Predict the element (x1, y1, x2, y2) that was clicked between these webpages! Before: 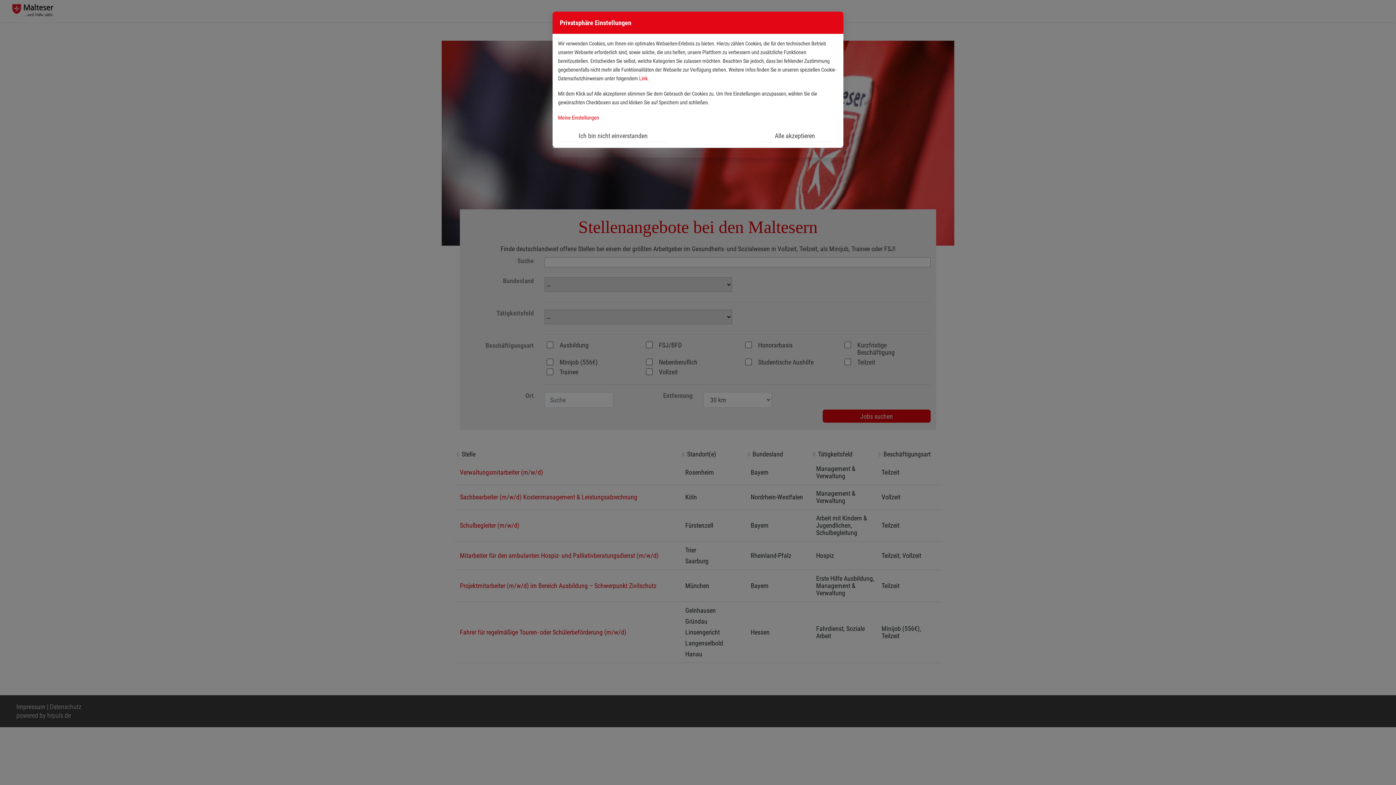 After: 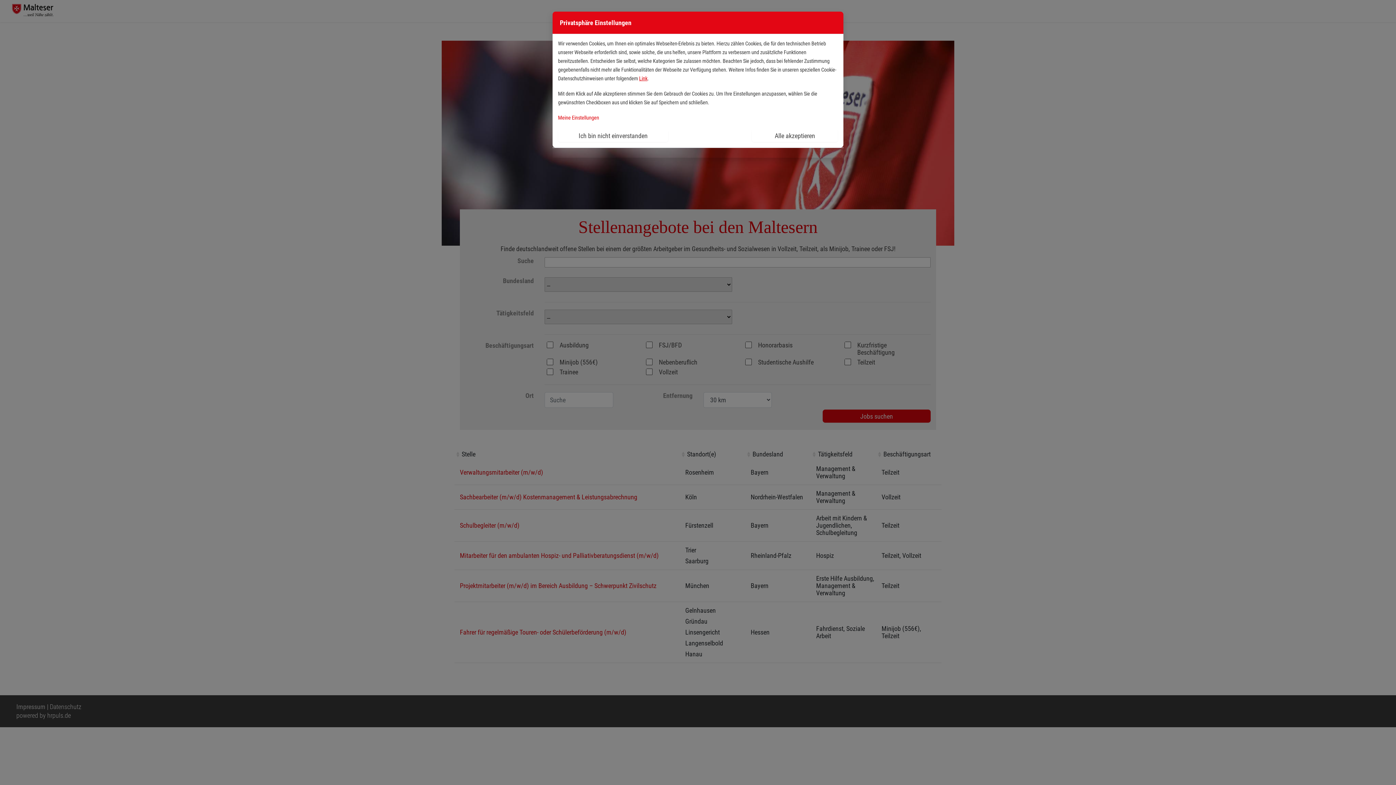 Action: label: Link bbox: (639, 57, 647, 63)